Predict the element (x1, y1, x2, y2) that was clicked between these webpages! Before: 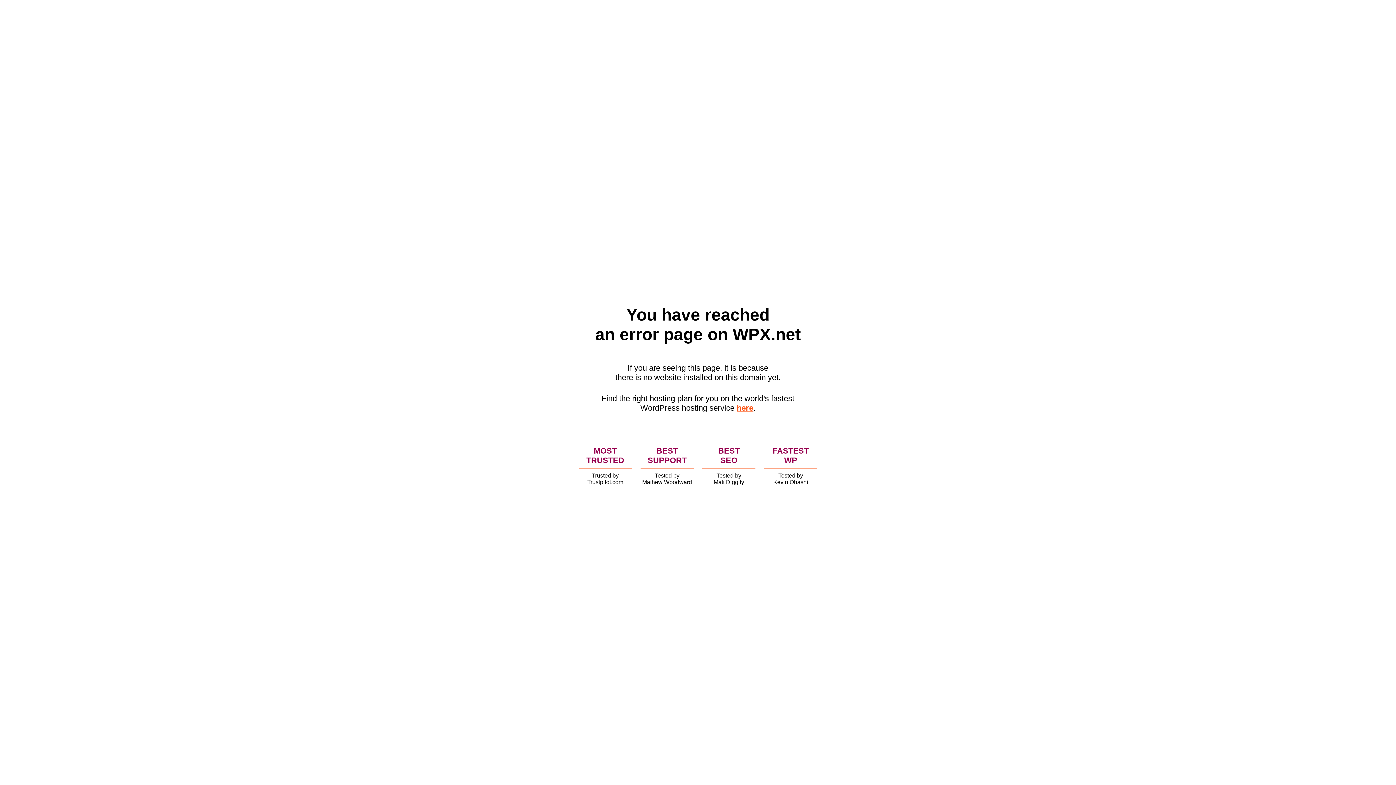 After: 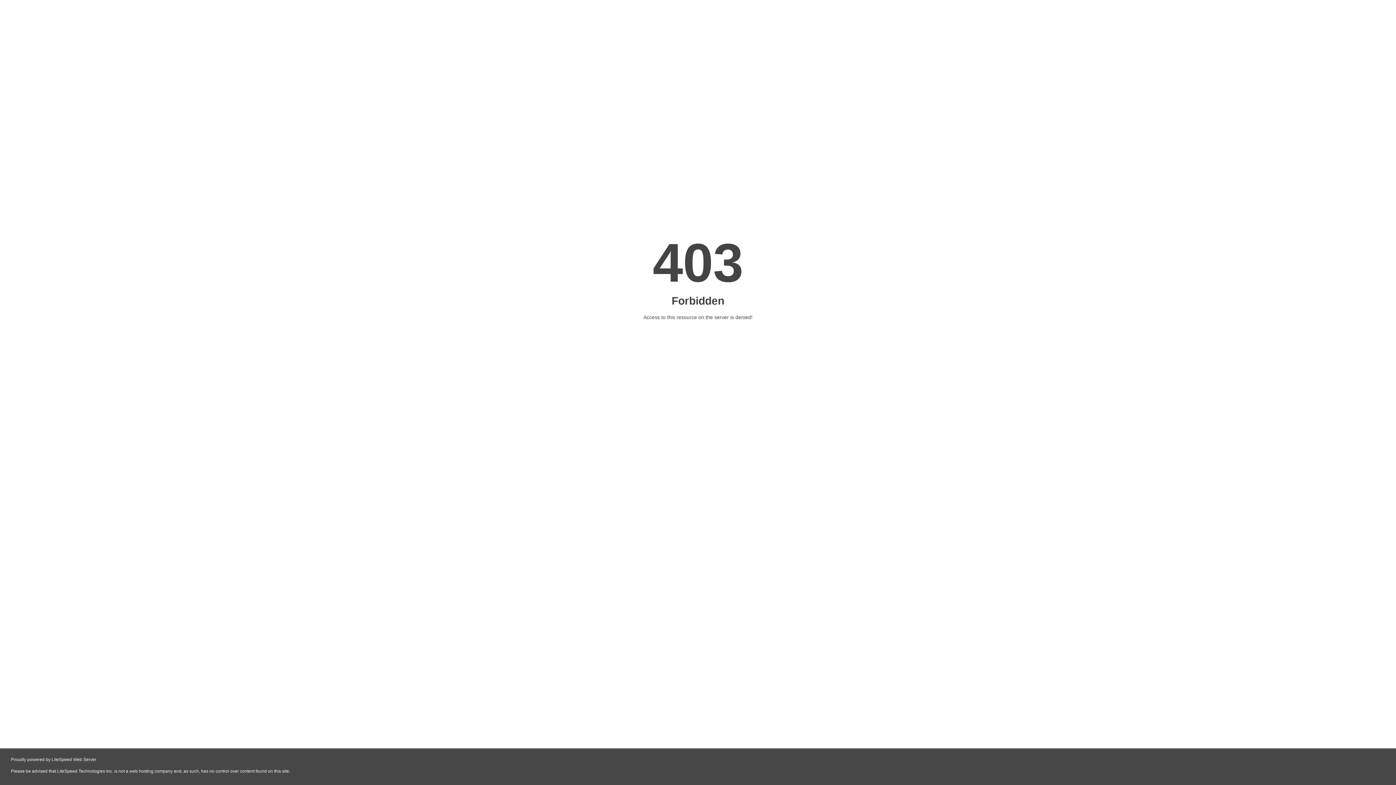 Action: label: here bbox: (736, 403, 753, 412)